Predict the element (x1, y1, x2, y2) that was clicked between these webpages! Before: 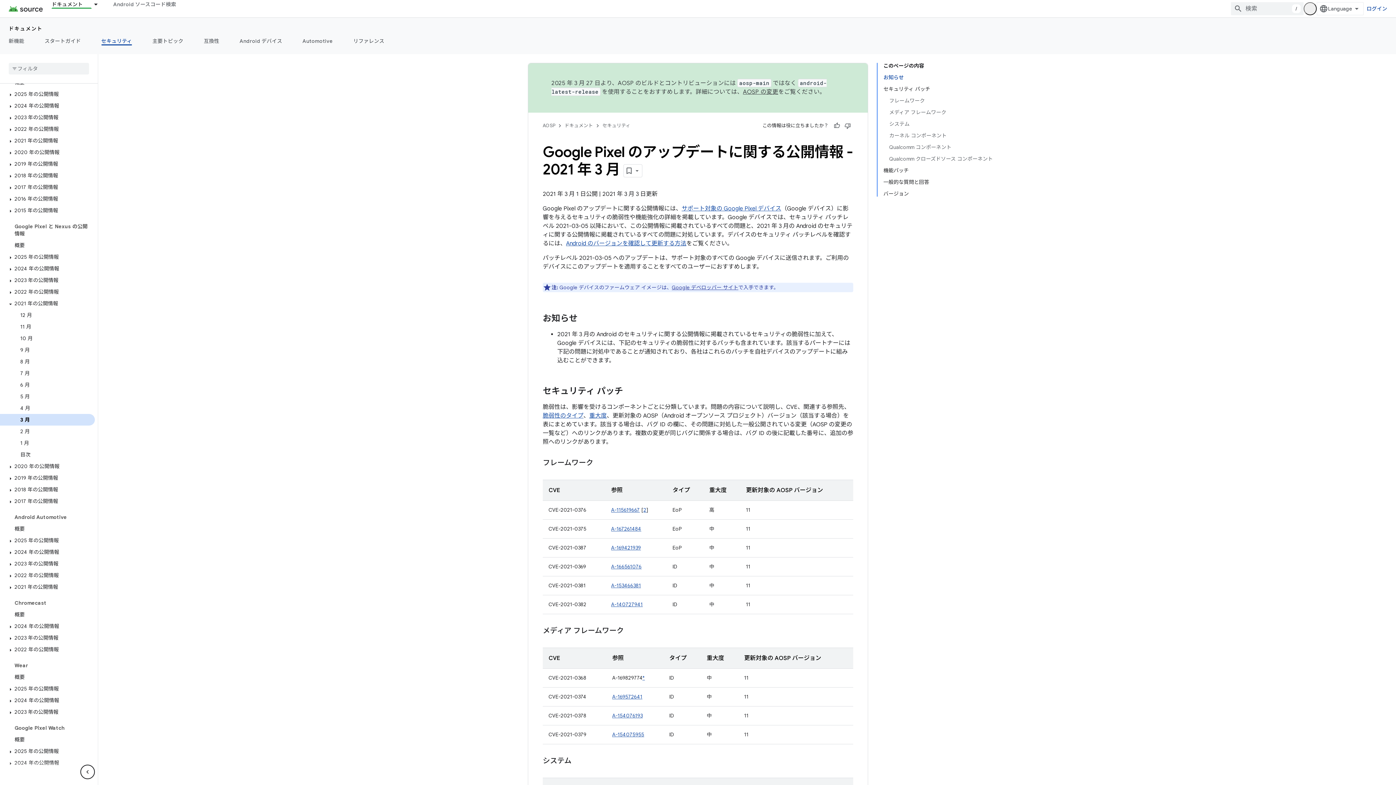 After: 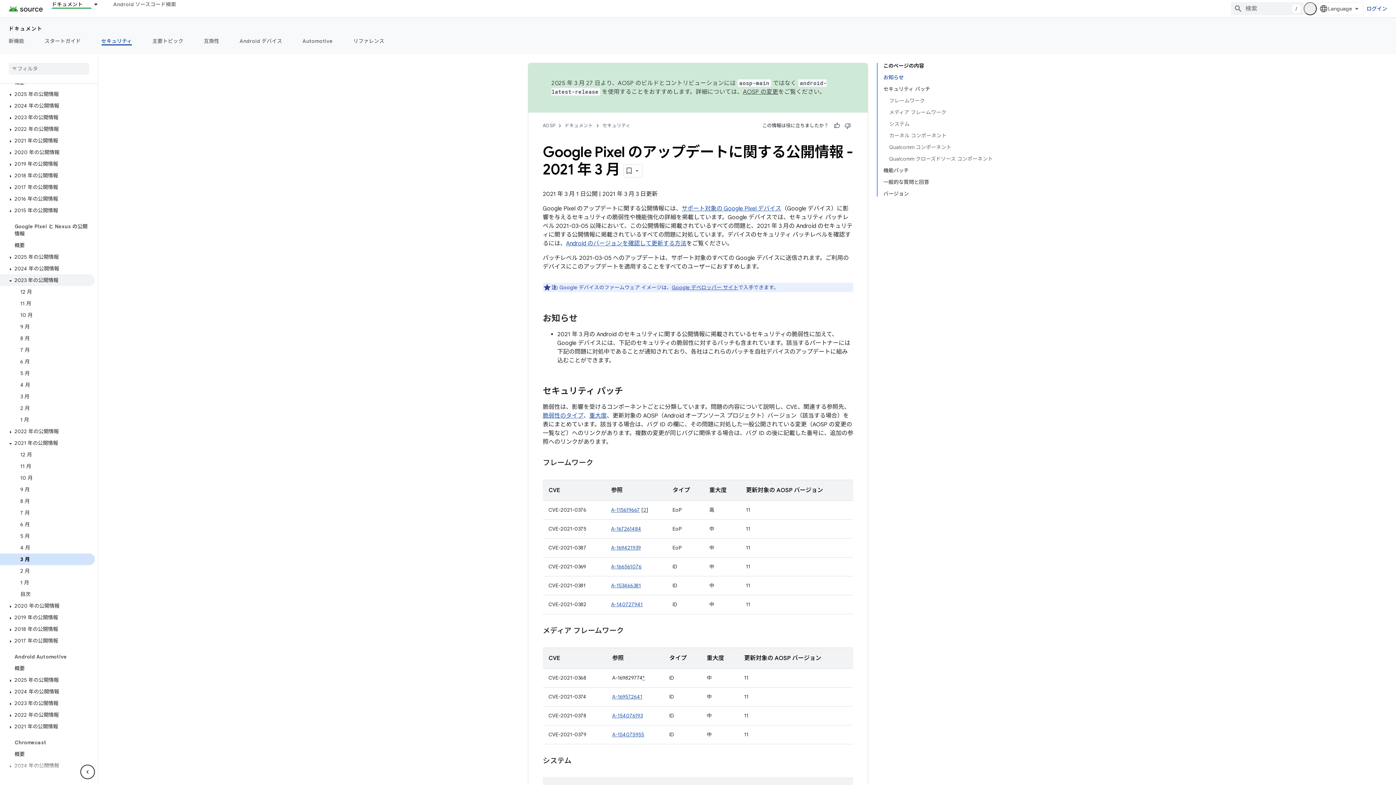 Action: bbox: (0, 274, 94, 286) label: 2023 年の公開情報